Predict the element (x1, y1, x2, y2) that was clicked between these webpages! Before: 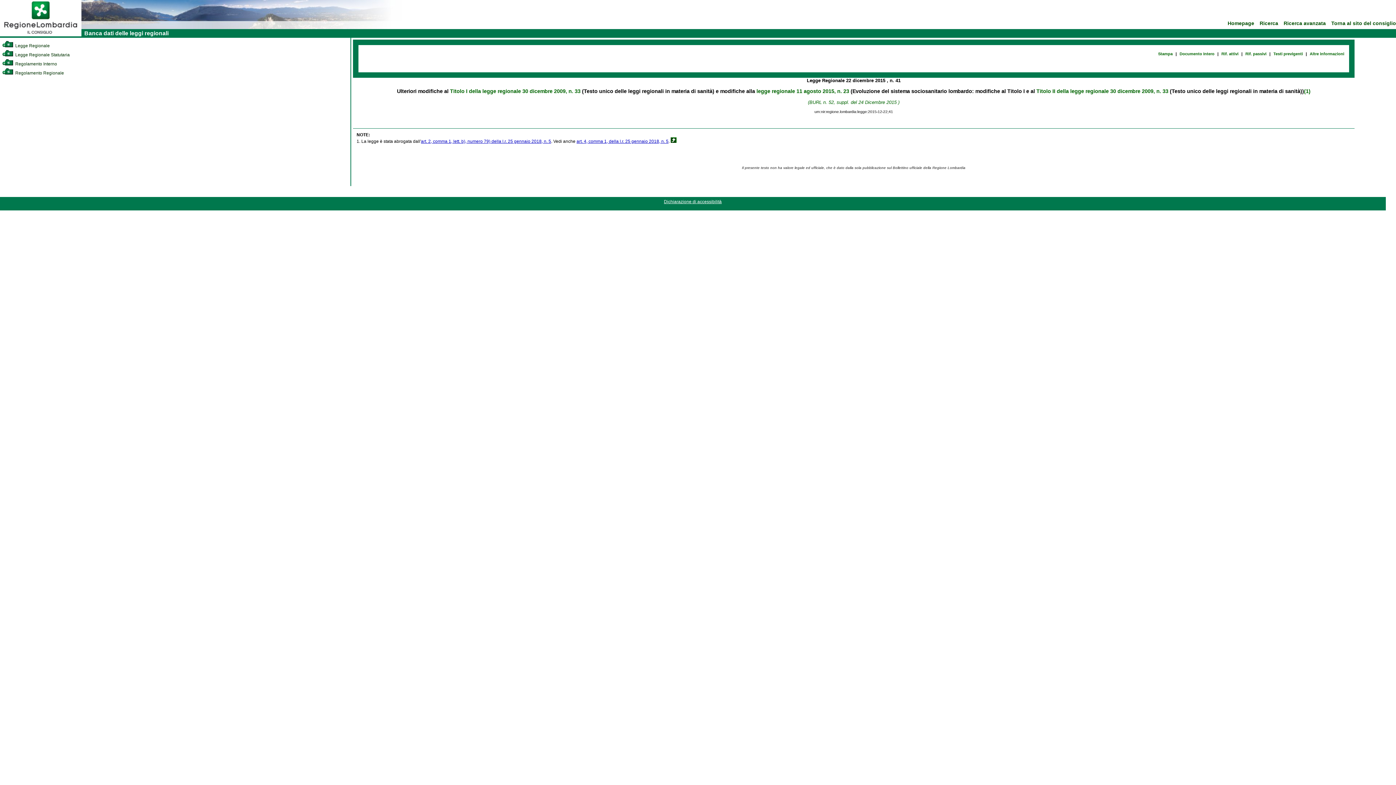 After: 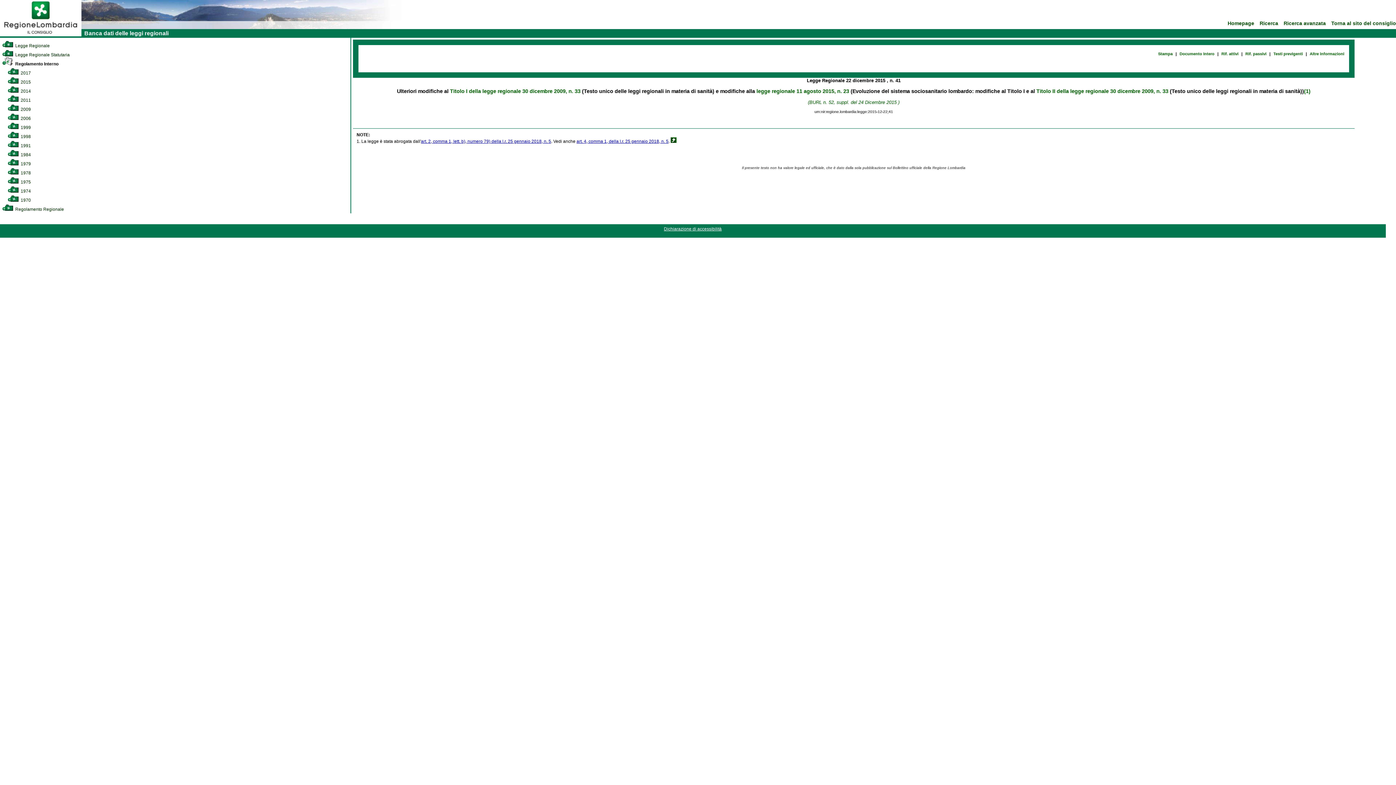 Action: bbox: (2, 61, 57, 66) label:  Regolamento Interno